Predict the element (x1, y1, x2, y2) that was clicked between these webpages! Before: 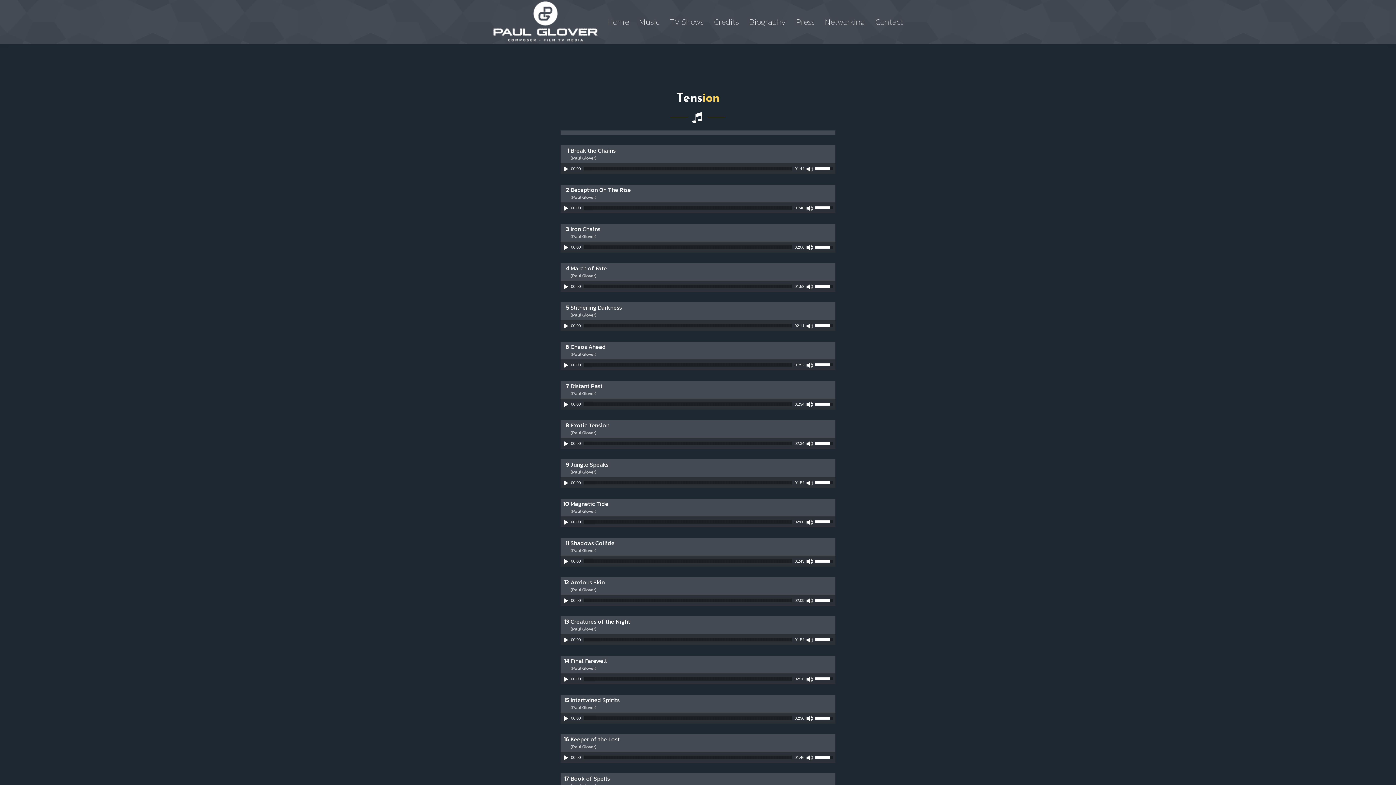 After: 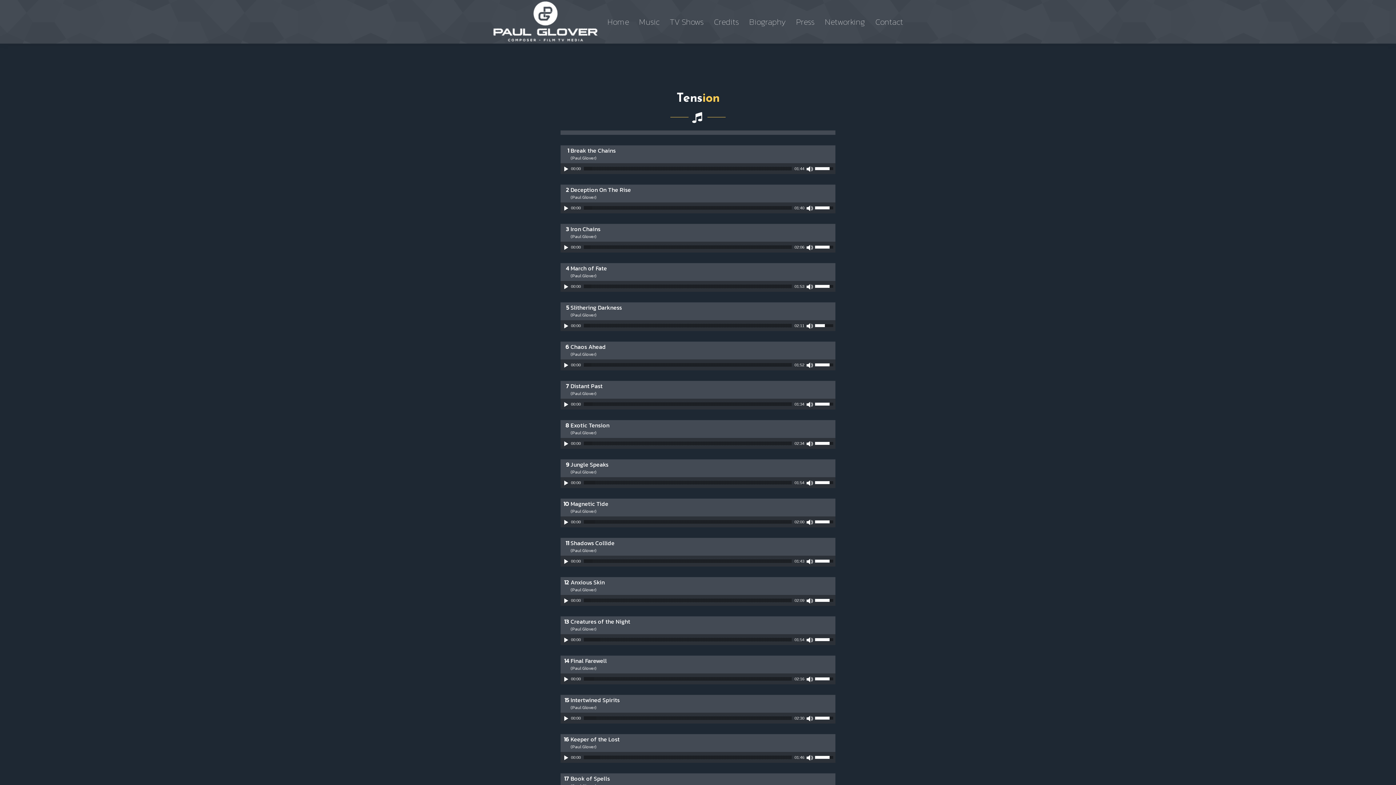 Action: label: Volume Slider bbox: (815, 320, 835, 329)